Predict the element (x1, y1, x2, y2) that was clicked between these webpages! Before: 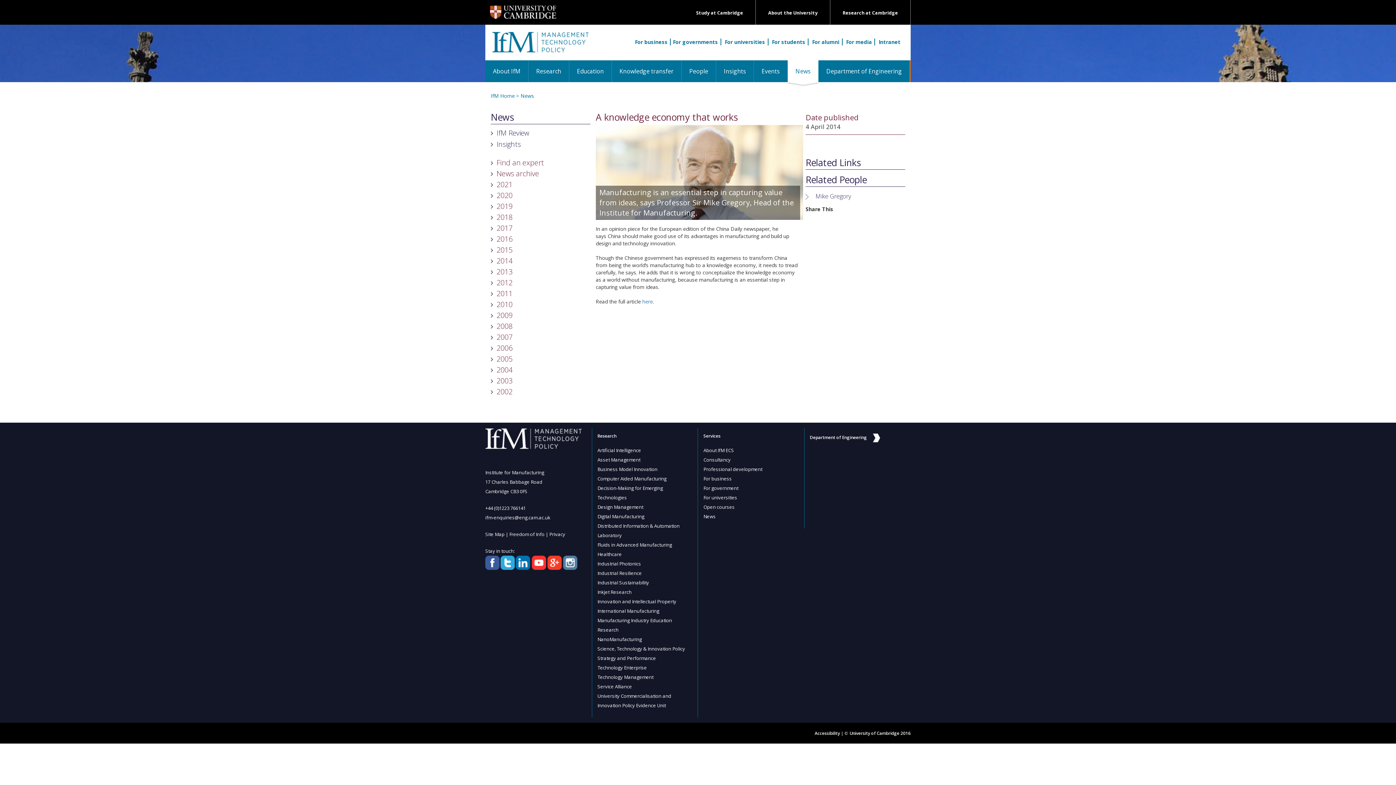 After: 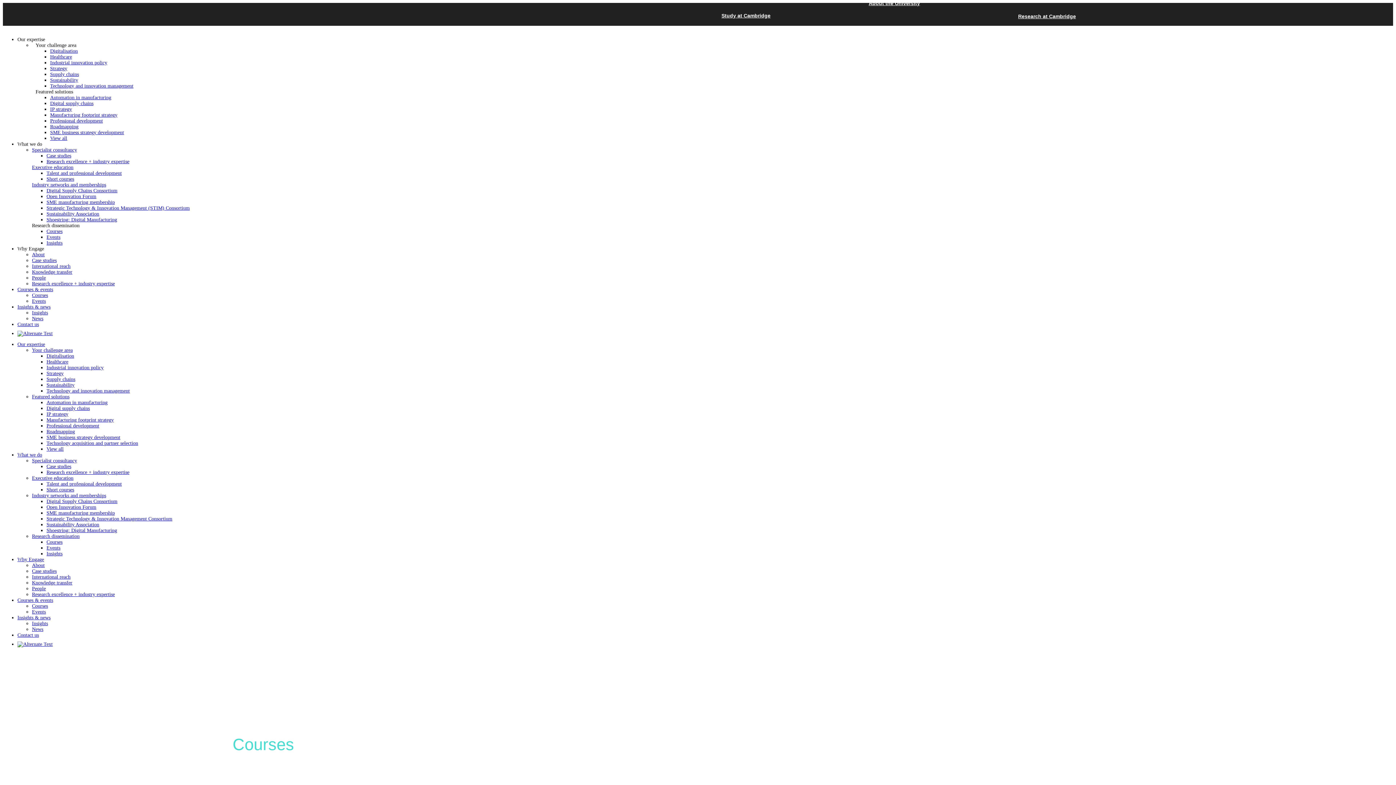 Action: bbox: (703, 504, 734, 510) label: Open courses